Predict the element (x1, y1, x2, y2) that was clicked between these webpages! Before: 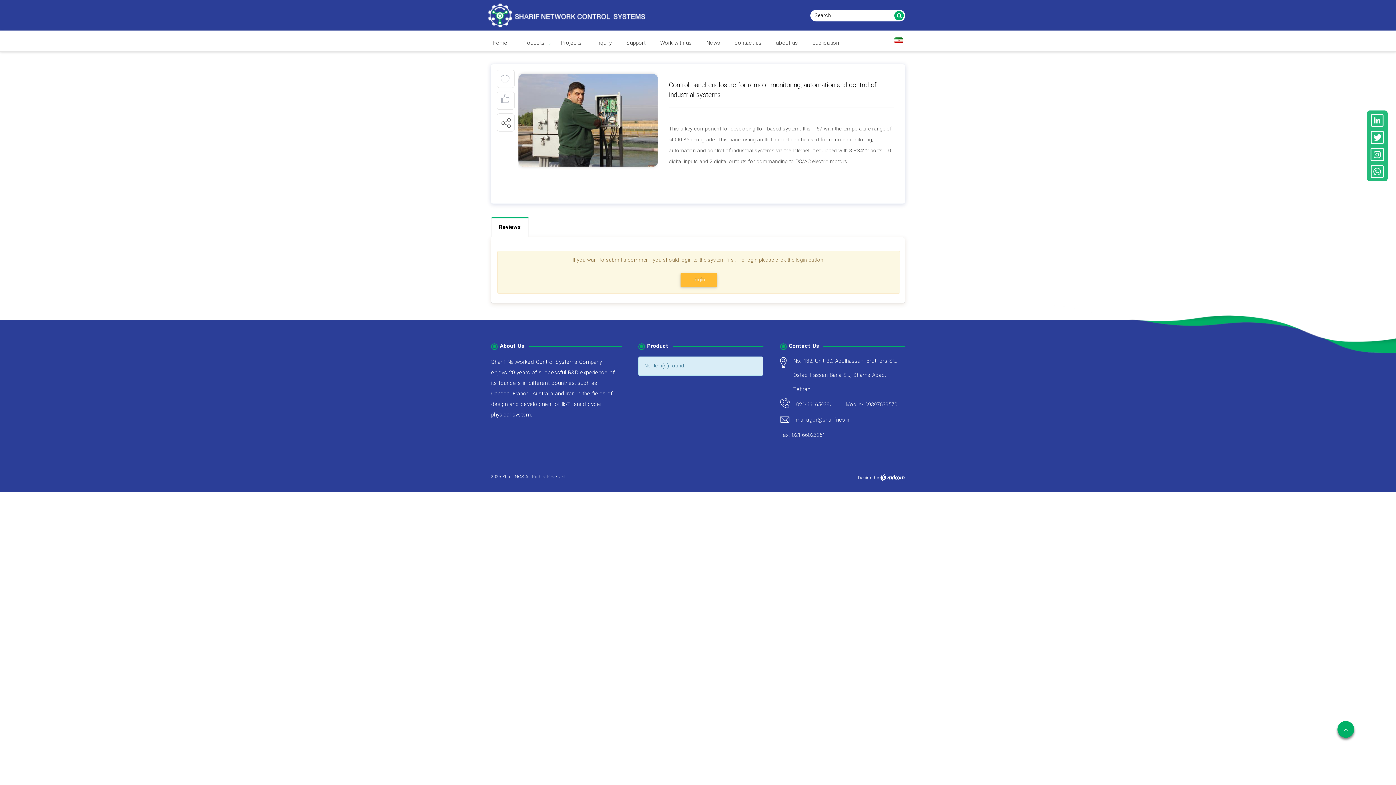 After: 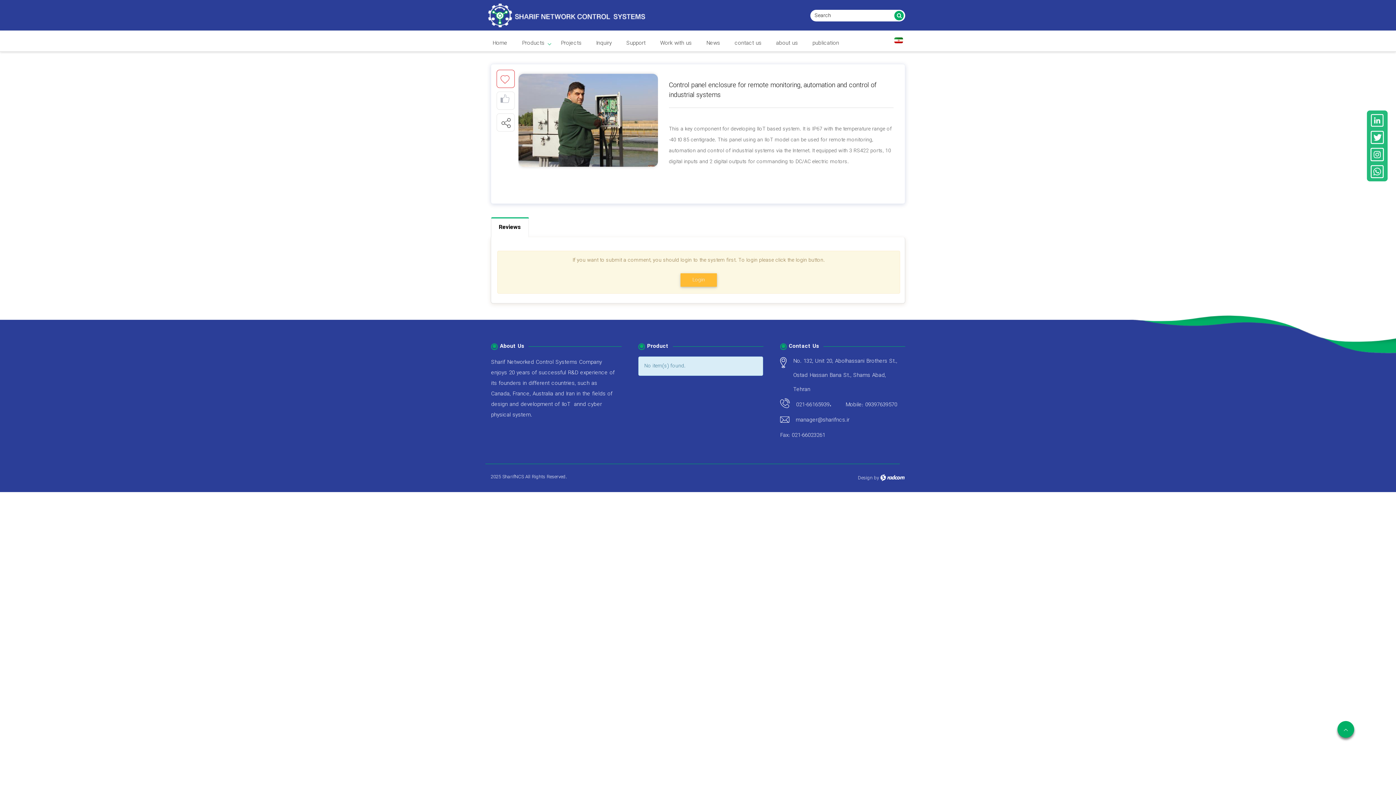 Action: bbox: (500, 74, 509, 85)